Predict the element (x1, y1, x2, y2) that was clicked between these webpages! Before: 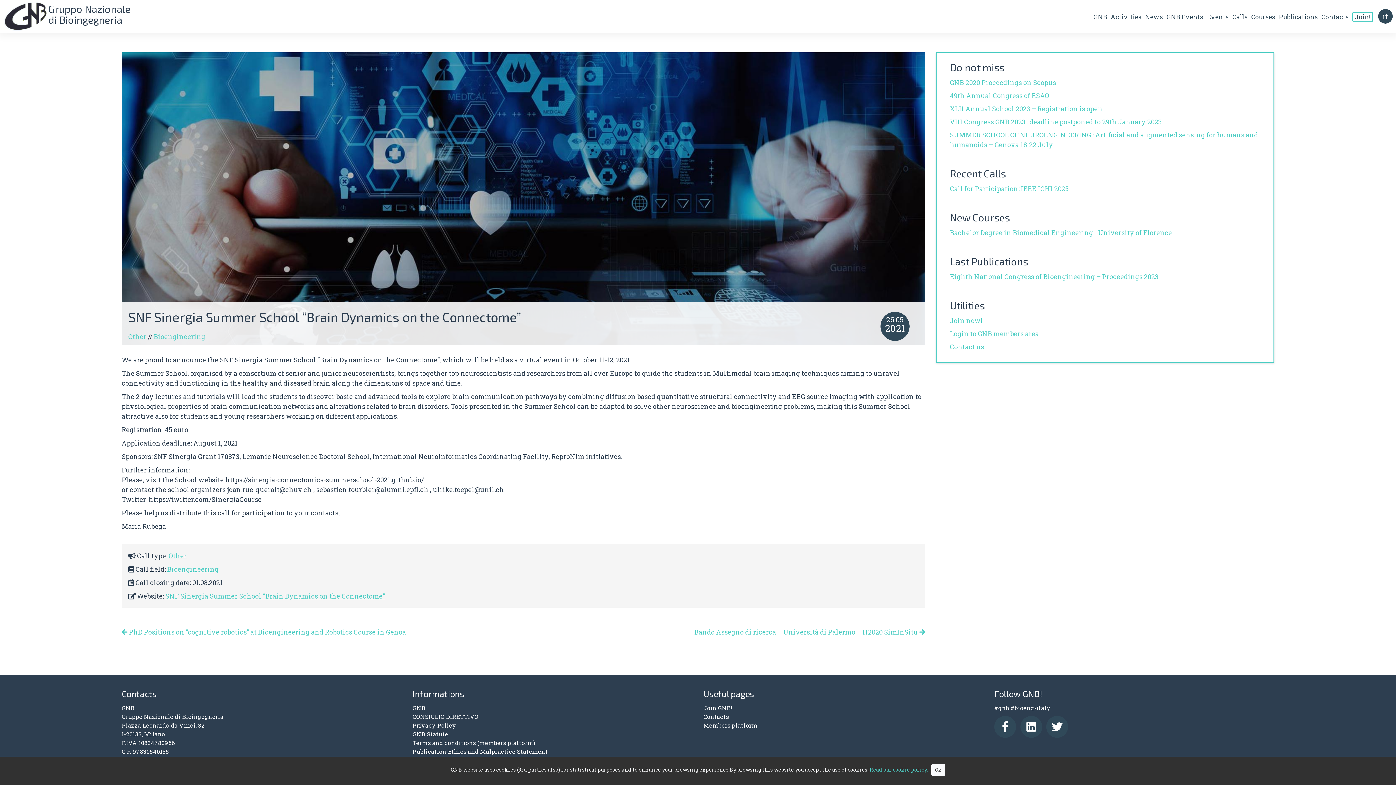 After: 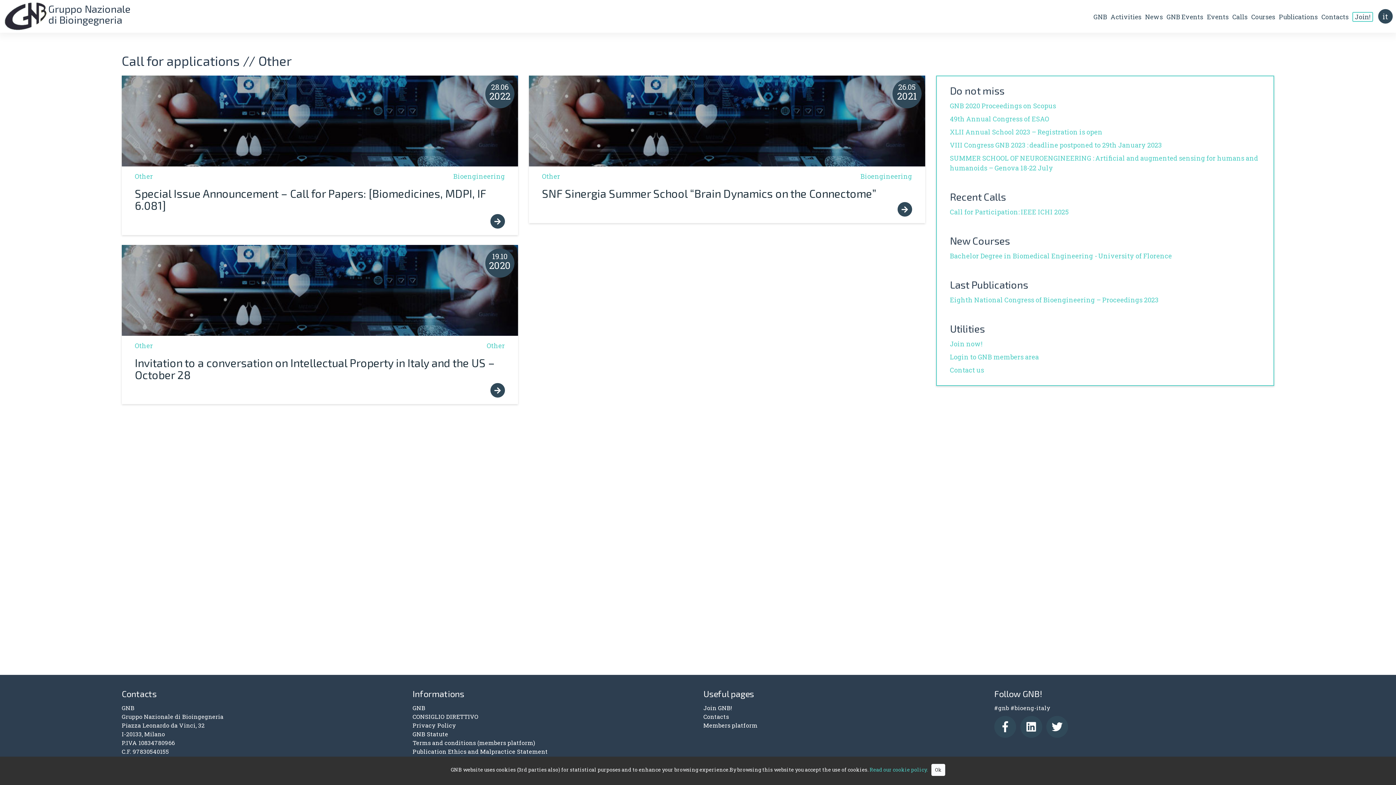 Action: label: Other bbox: (168, 551, 186, 560)